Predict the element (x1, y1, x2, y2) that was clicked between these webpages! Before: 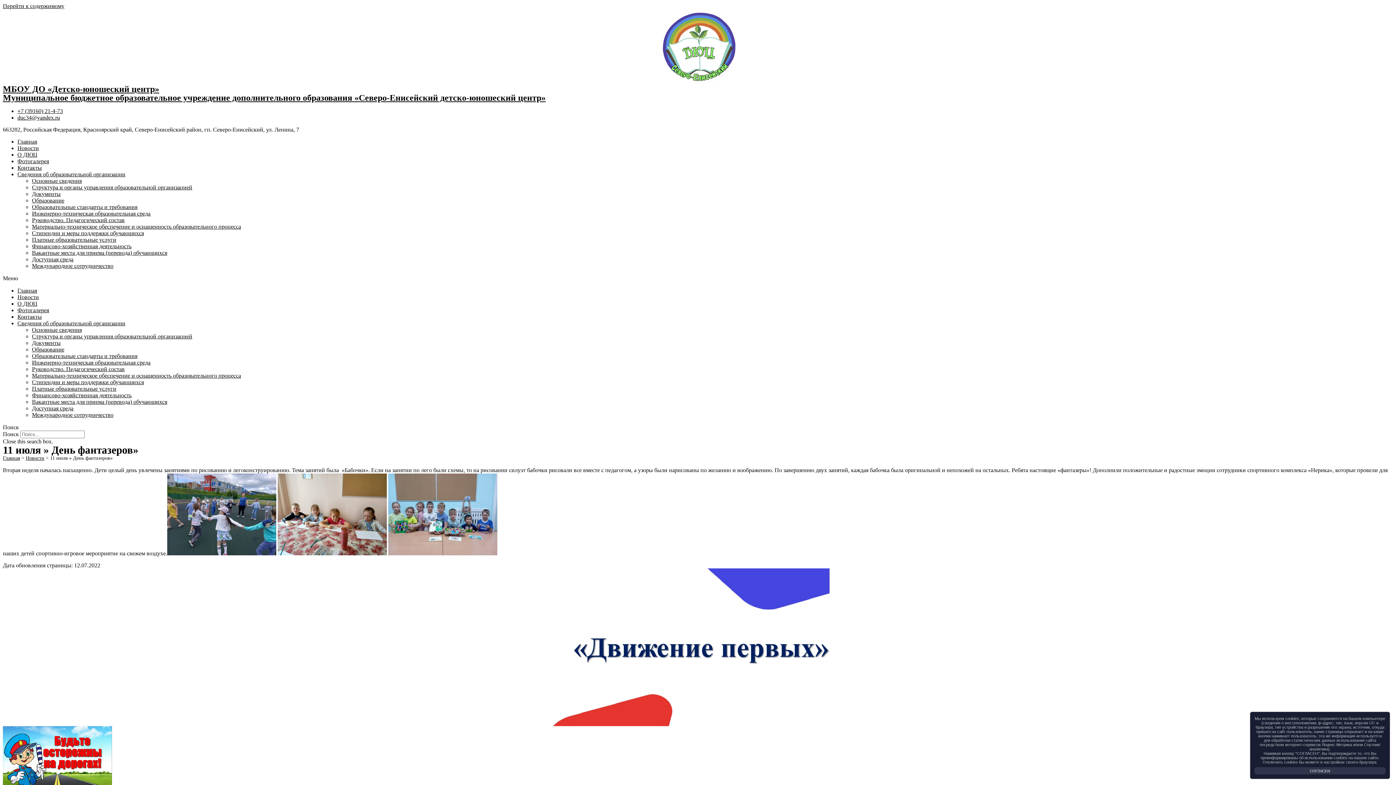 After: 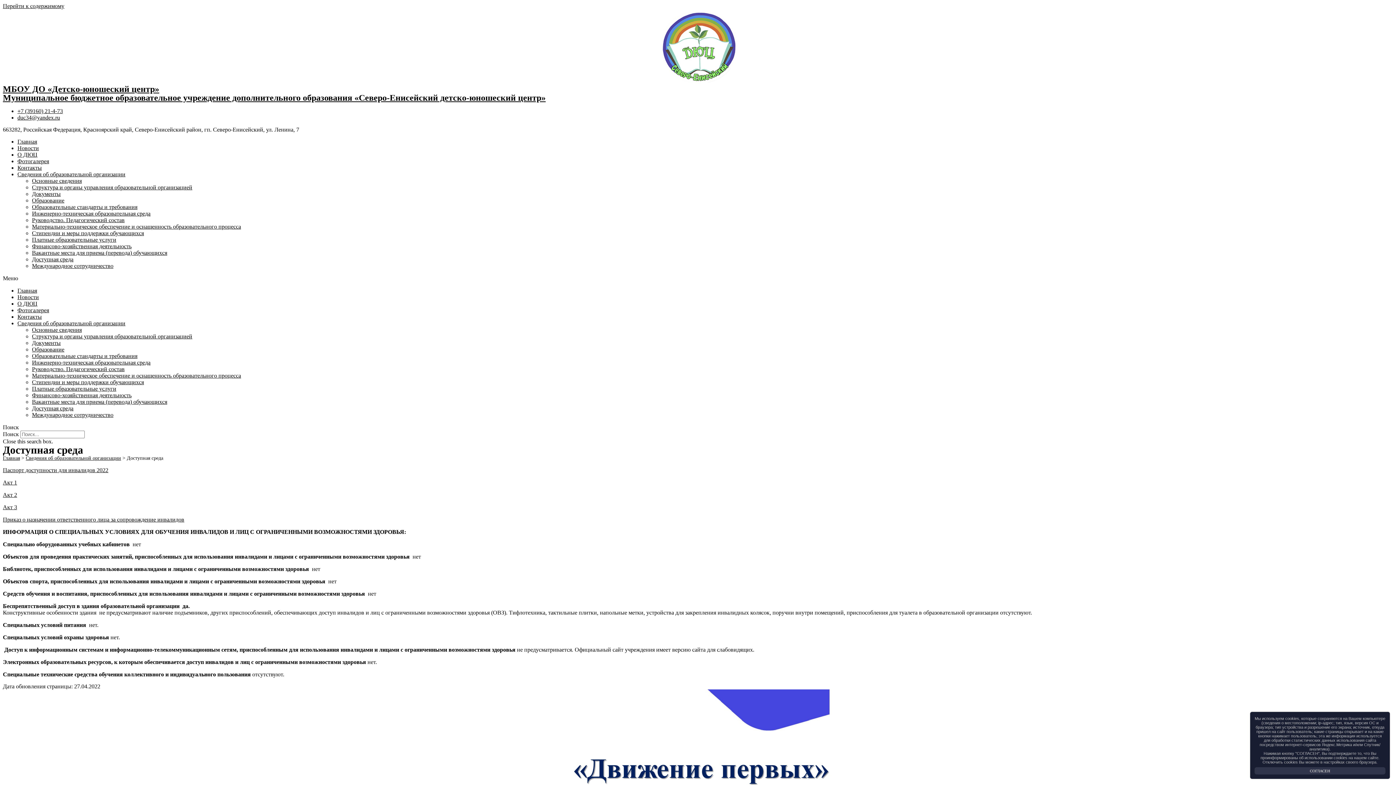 Action: bbox: (32, 405, 73, 411) label: Доступная среда